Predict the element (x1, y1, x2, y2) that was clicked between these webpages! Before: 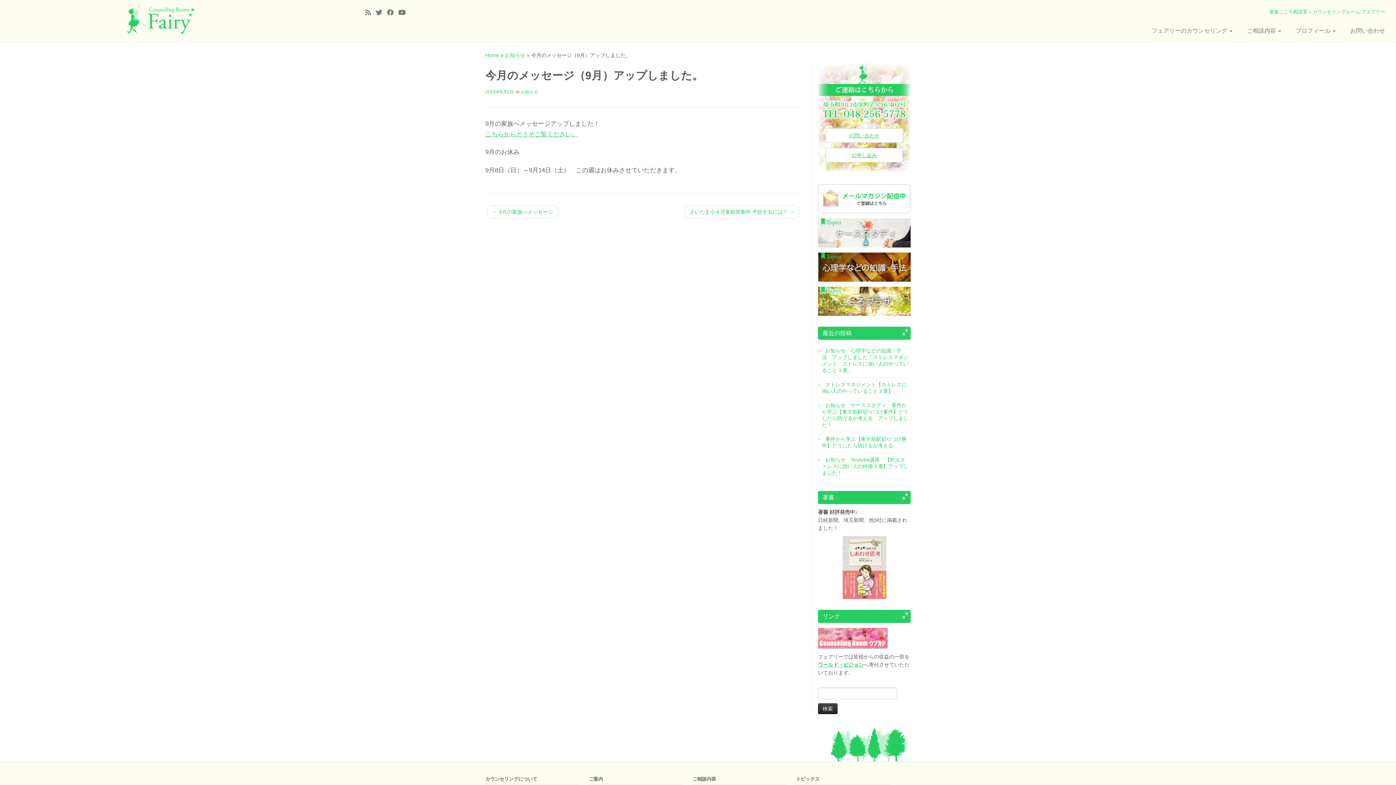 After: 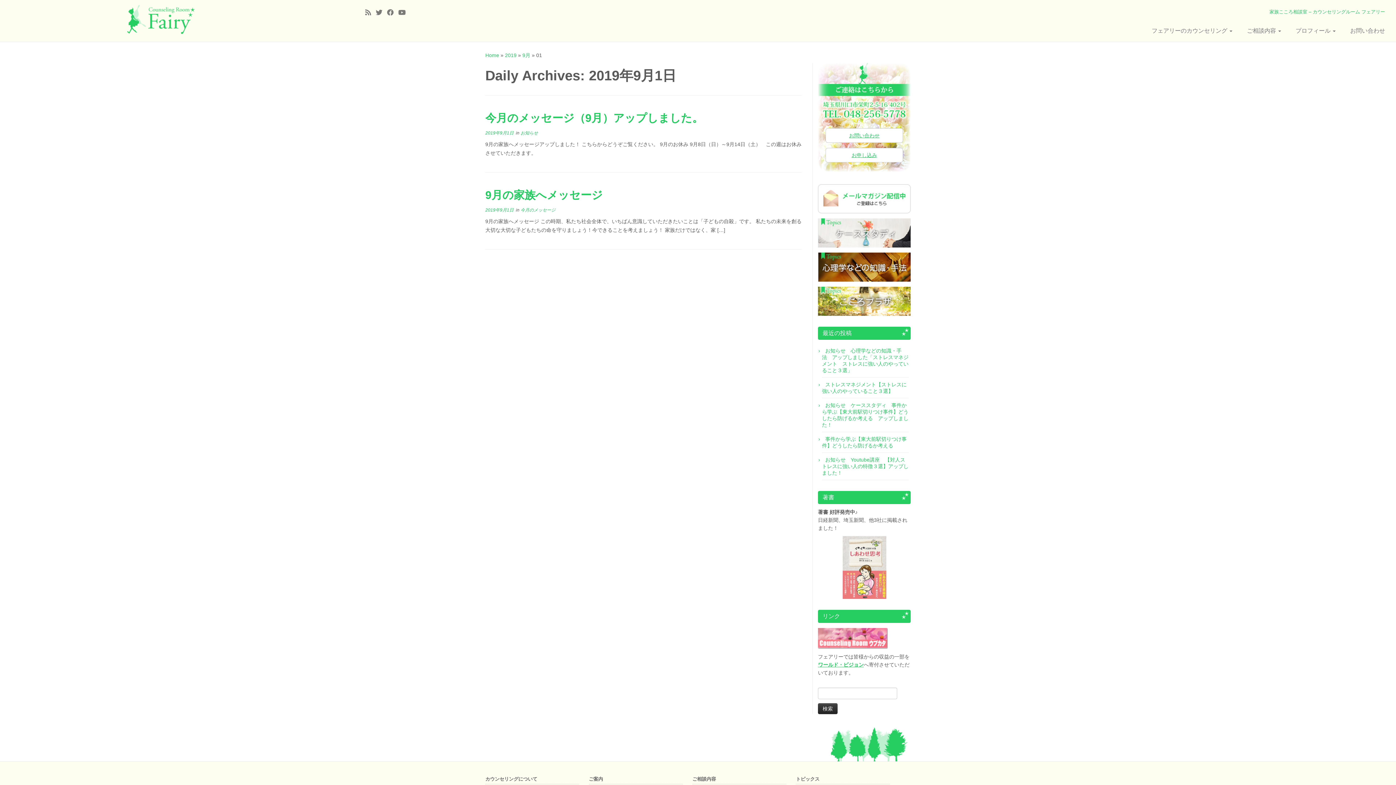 Action: bbox: (485, 89, 513, 94) label: 2019年9月1日